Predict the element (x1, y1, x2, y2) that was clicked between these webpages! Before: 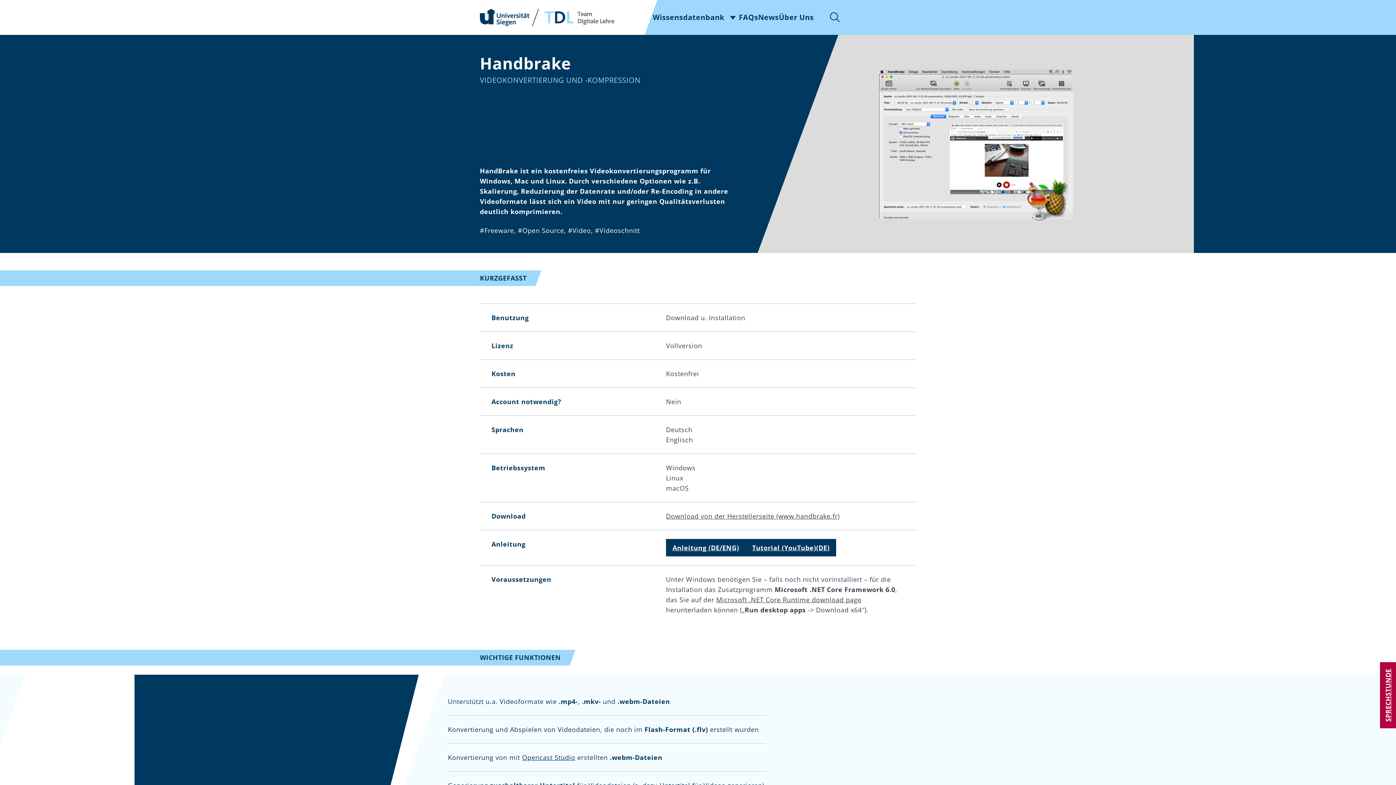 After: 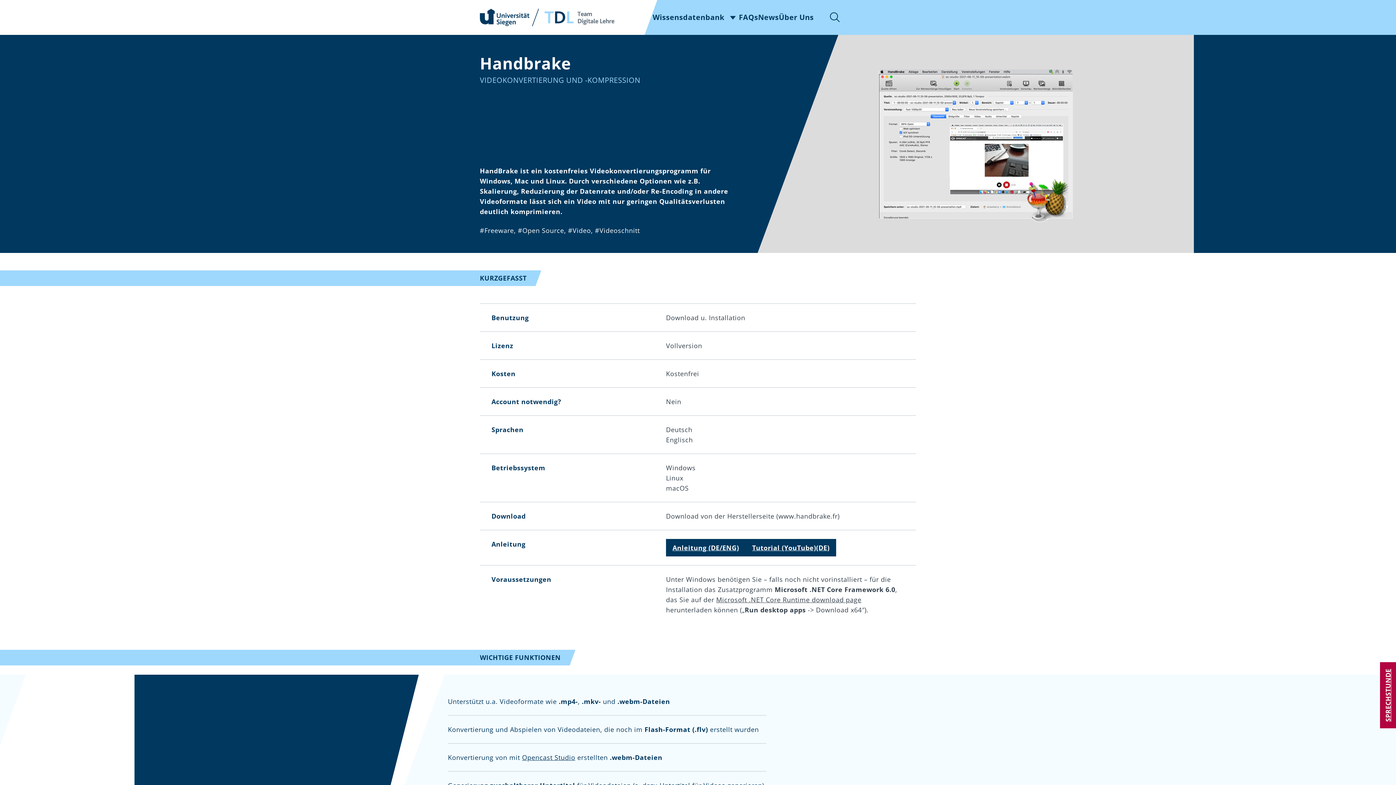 Action: label: Download von der Herstellerseite (www.handbrake.fr) bbox: (666, 512, 839, 520)